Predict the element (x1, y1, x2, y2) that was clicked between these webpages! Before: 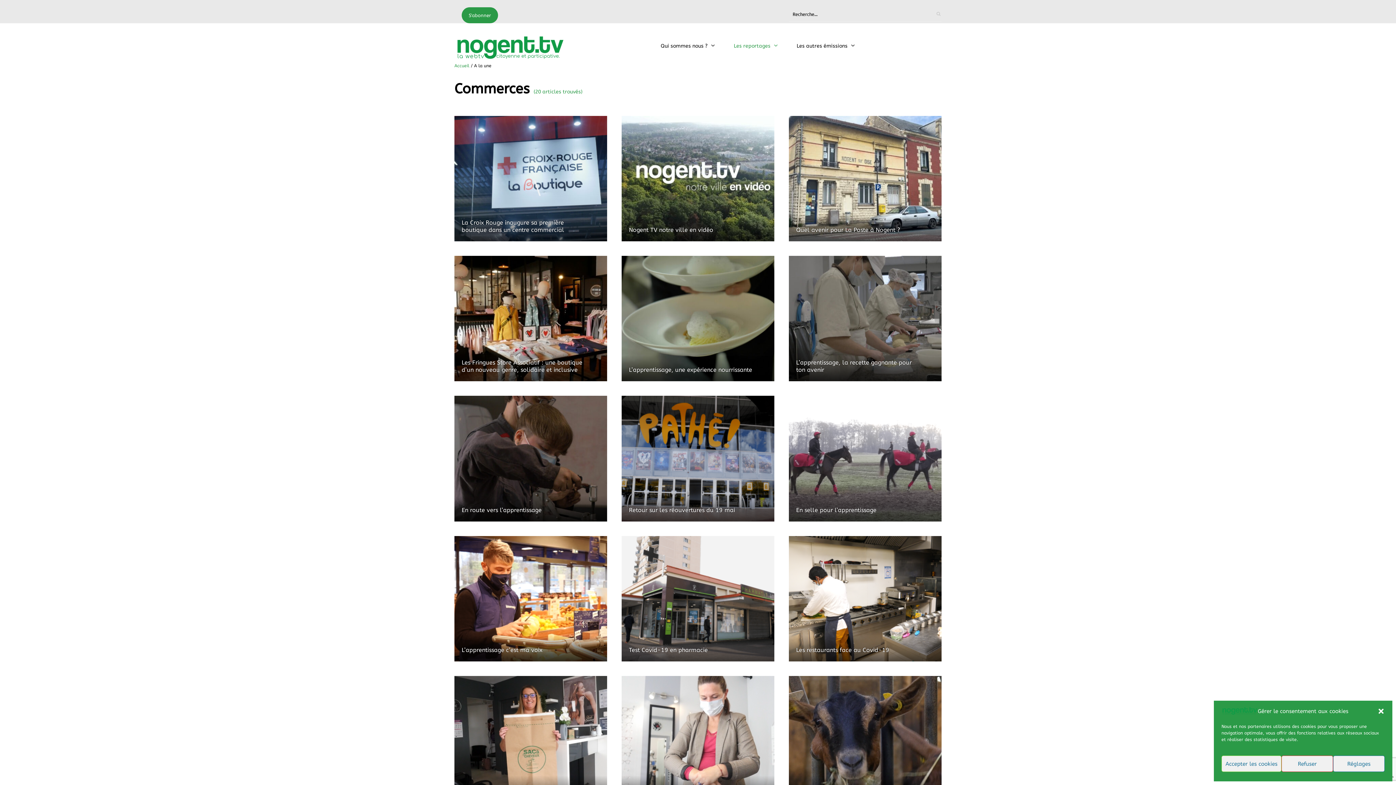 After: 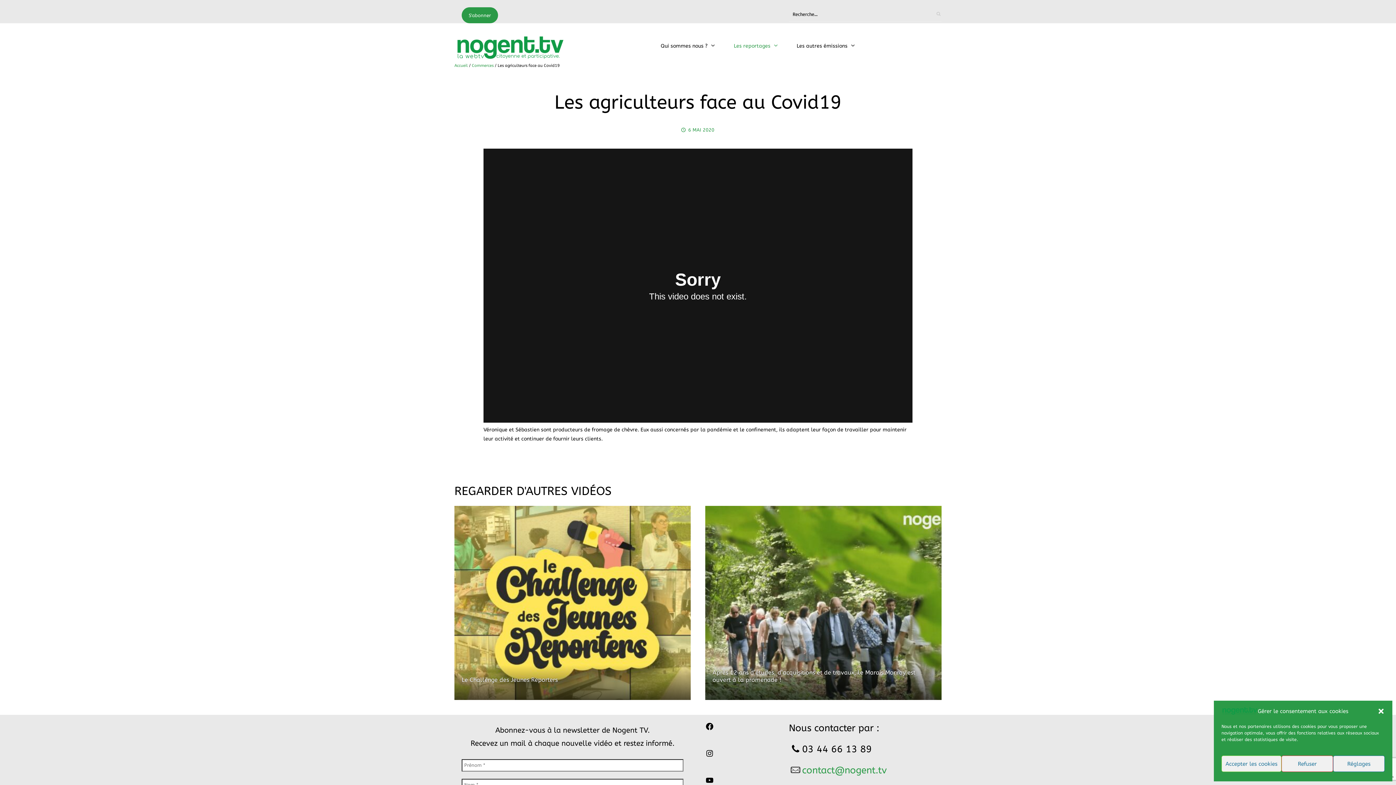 Action: bbox: (789, 735, 941, 741)